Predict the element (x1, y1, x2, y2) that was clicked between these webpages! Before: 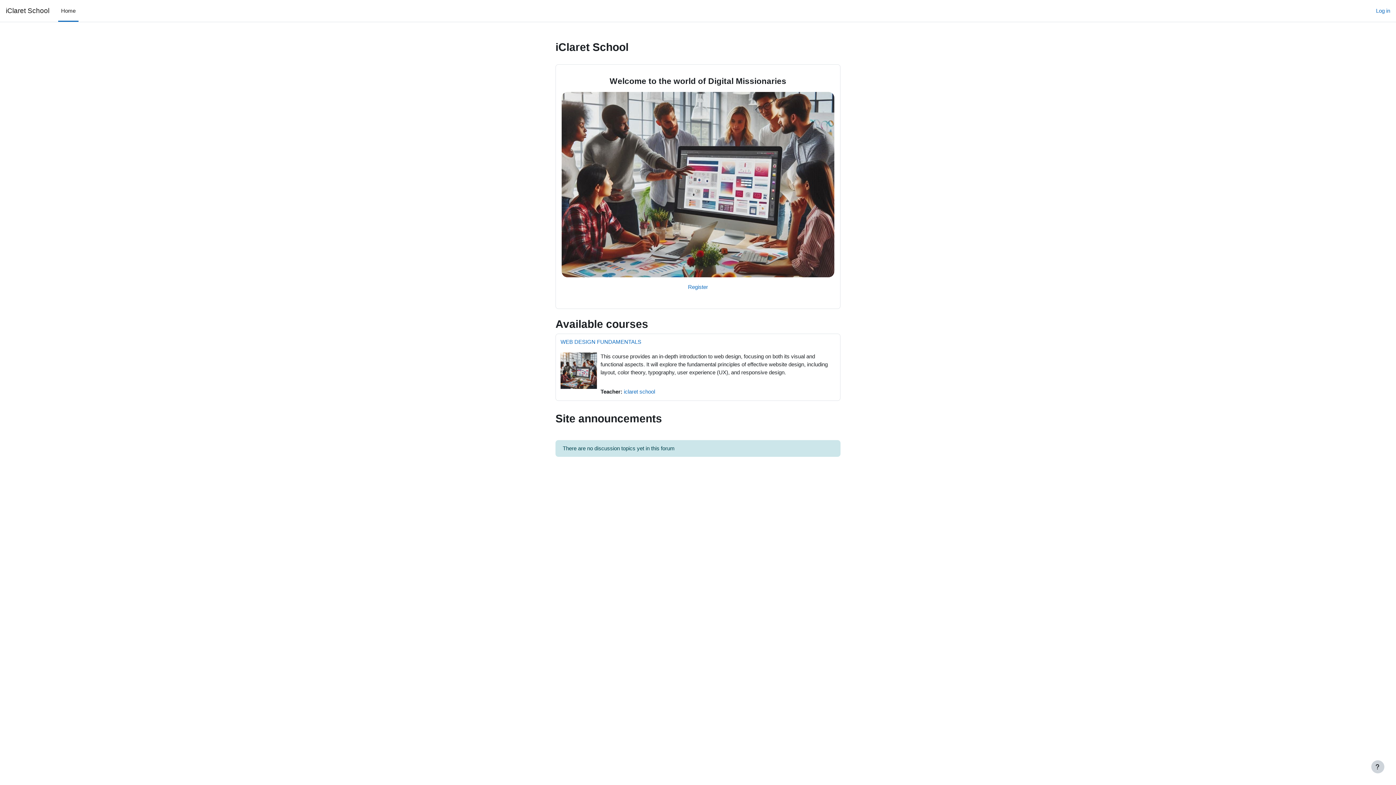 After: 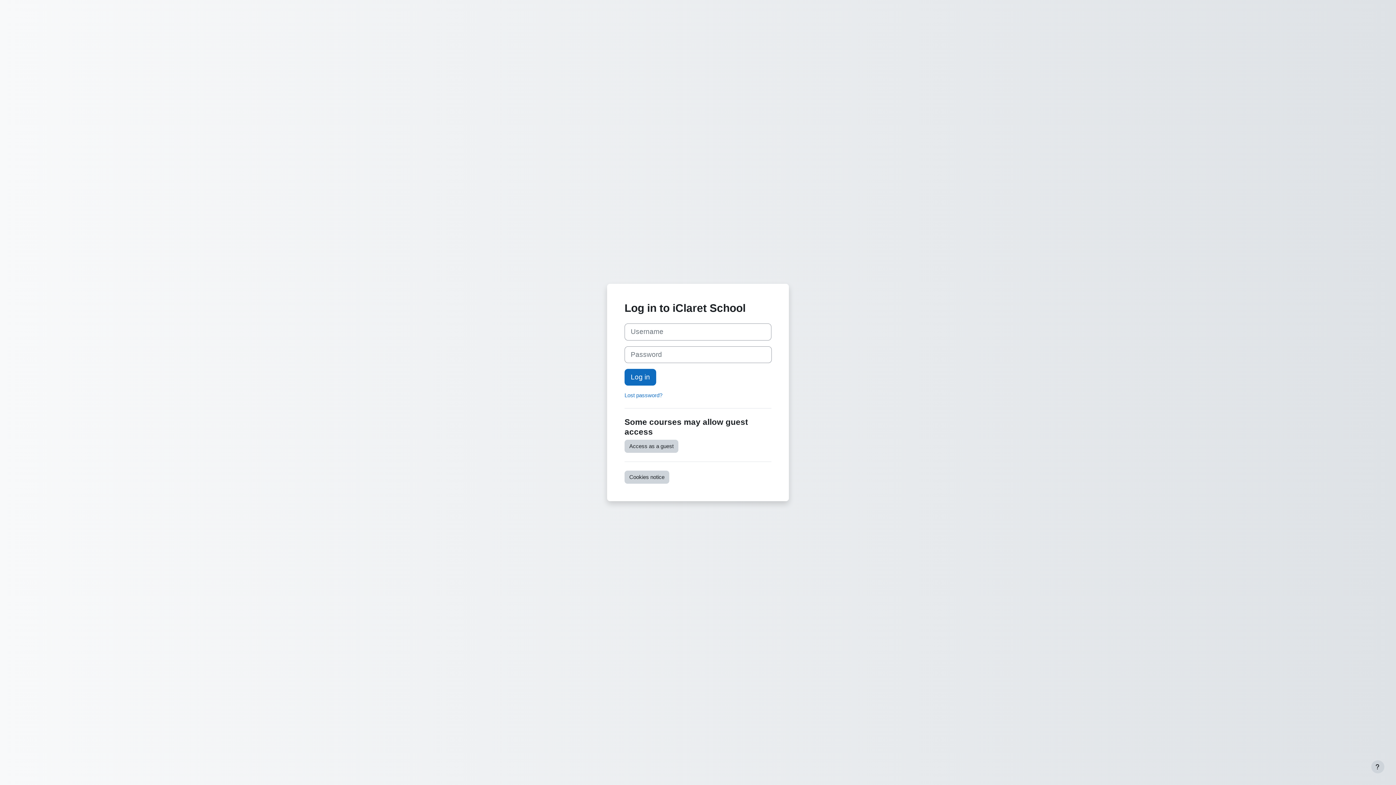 Action: label: Log in bbox: (1376, 6, 1390, 14)